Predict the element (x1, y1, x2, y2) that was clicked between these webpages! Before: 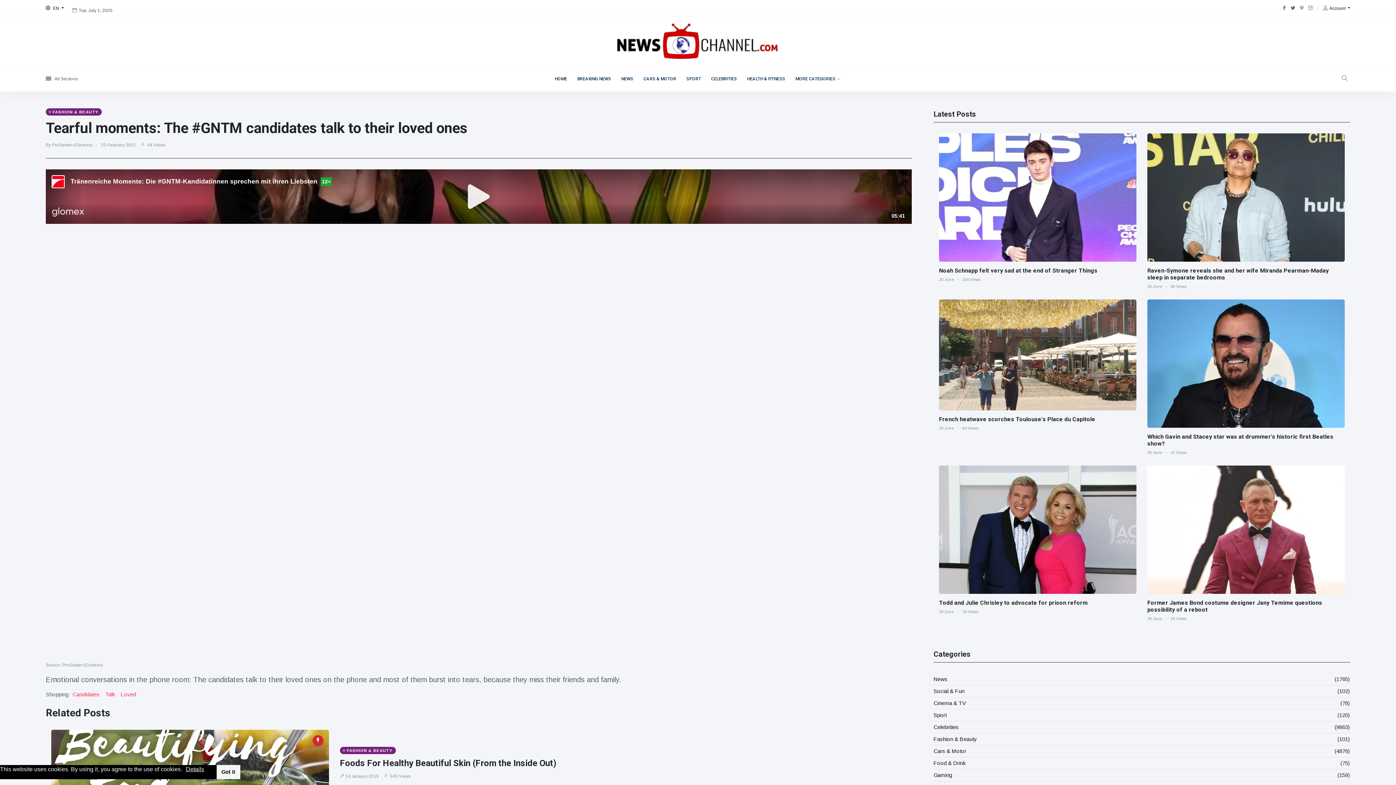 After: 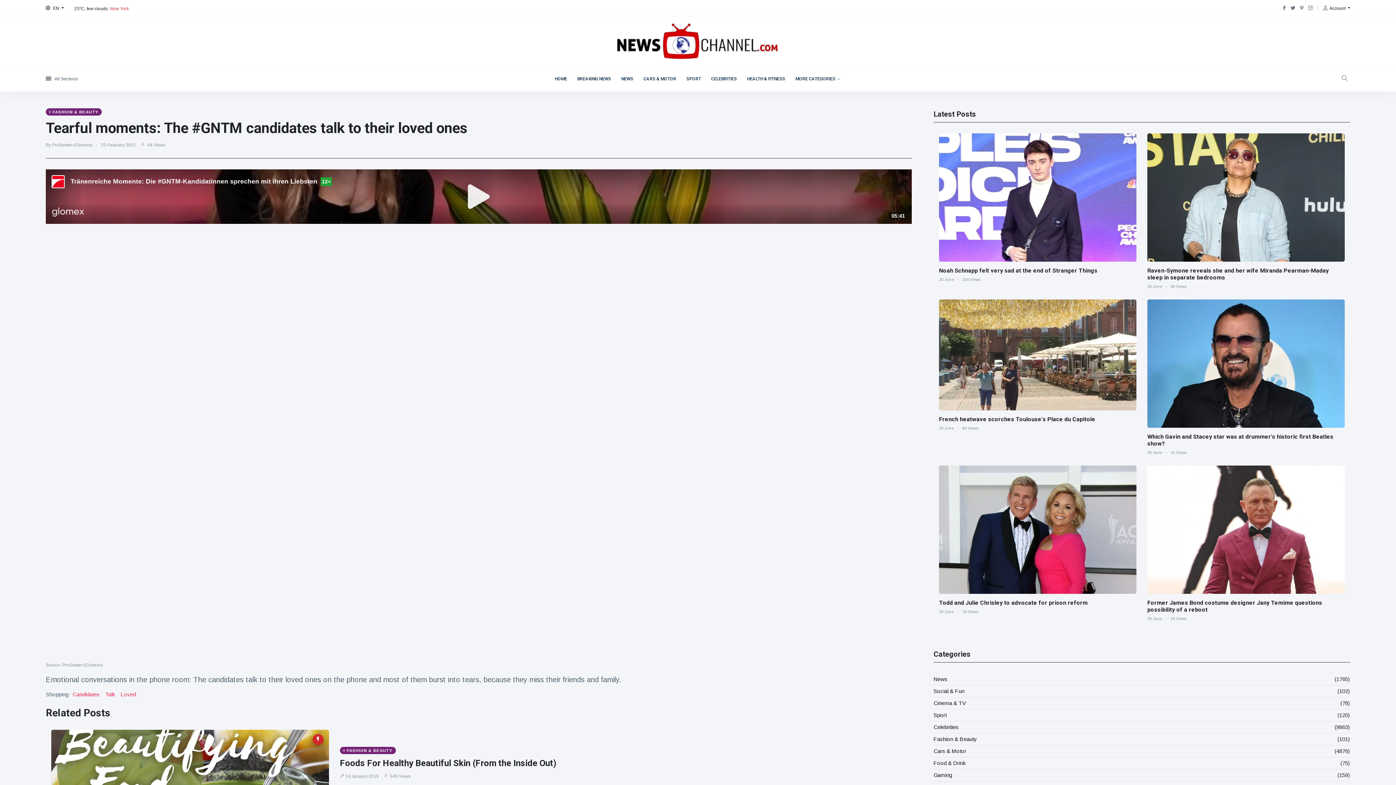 Action: bbox: (216, 765, 240, 779) label: allow cookies